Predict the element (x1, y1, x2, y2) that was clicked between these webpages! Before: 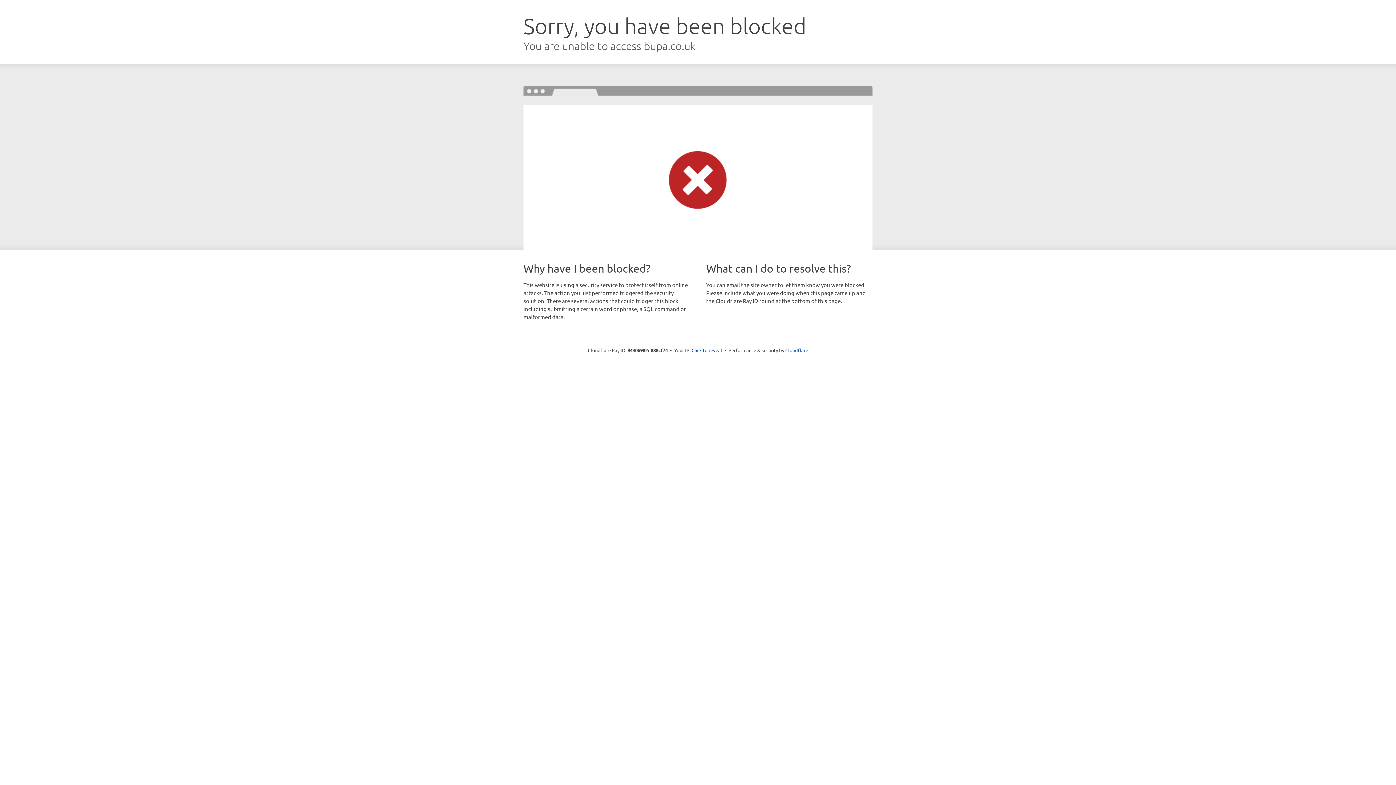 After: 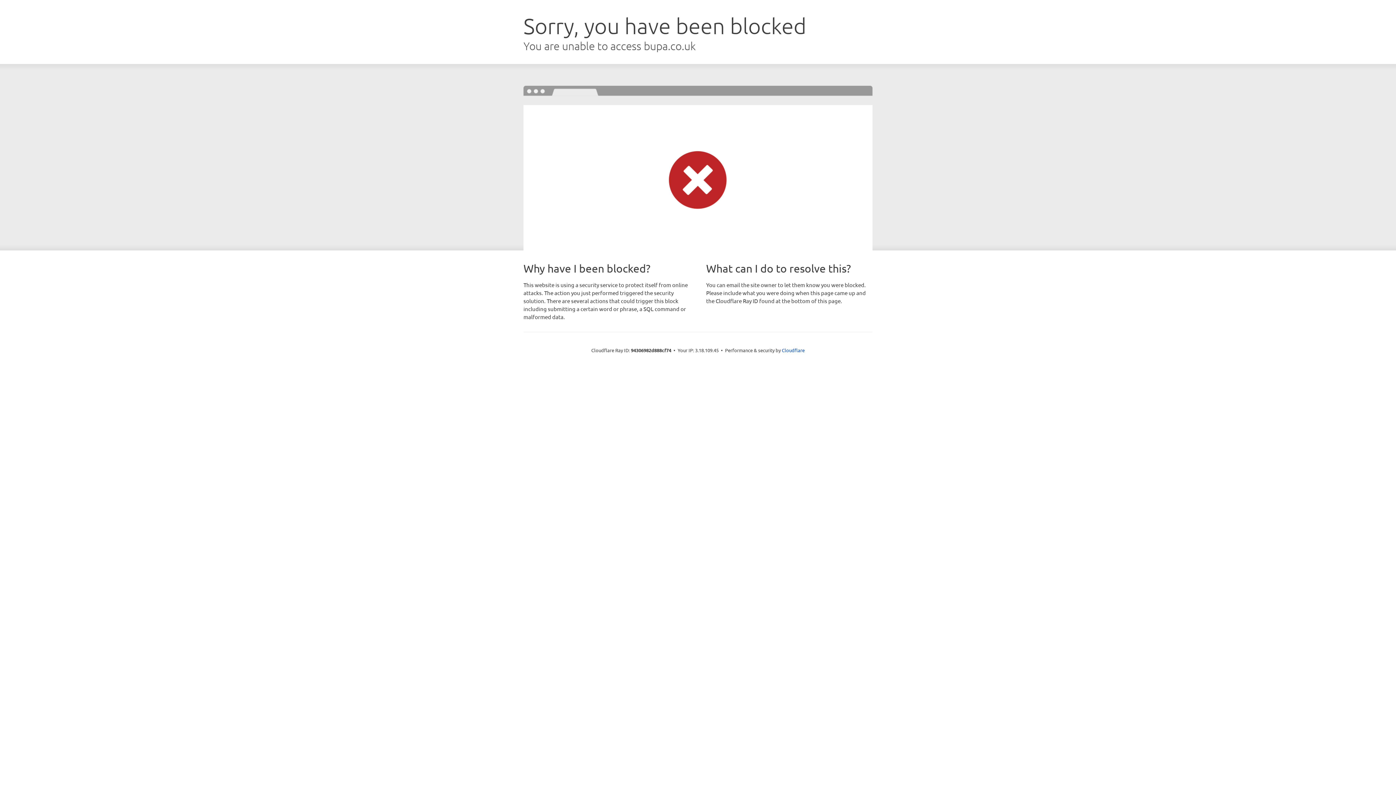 Action: bbox: (691, 346, 722, 353) label: Click to reveal